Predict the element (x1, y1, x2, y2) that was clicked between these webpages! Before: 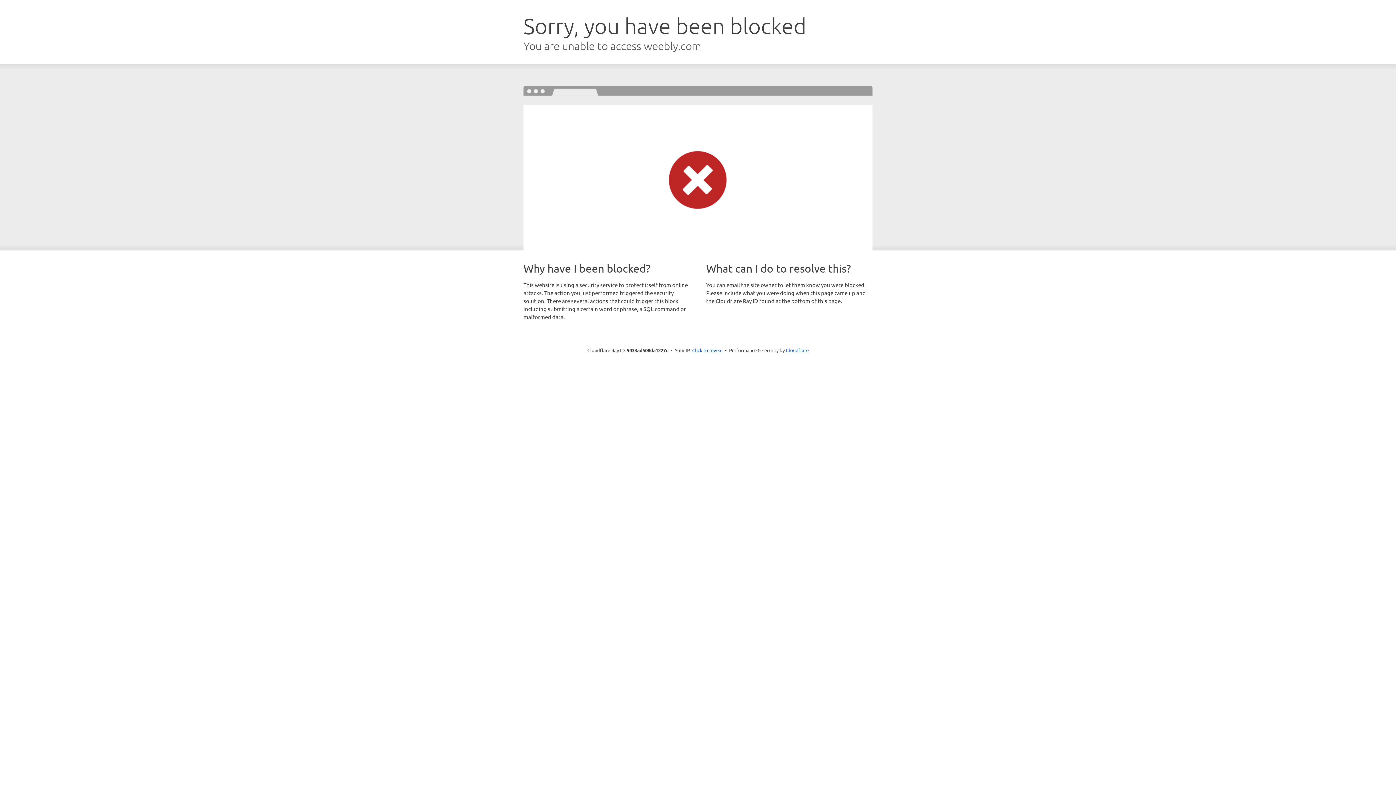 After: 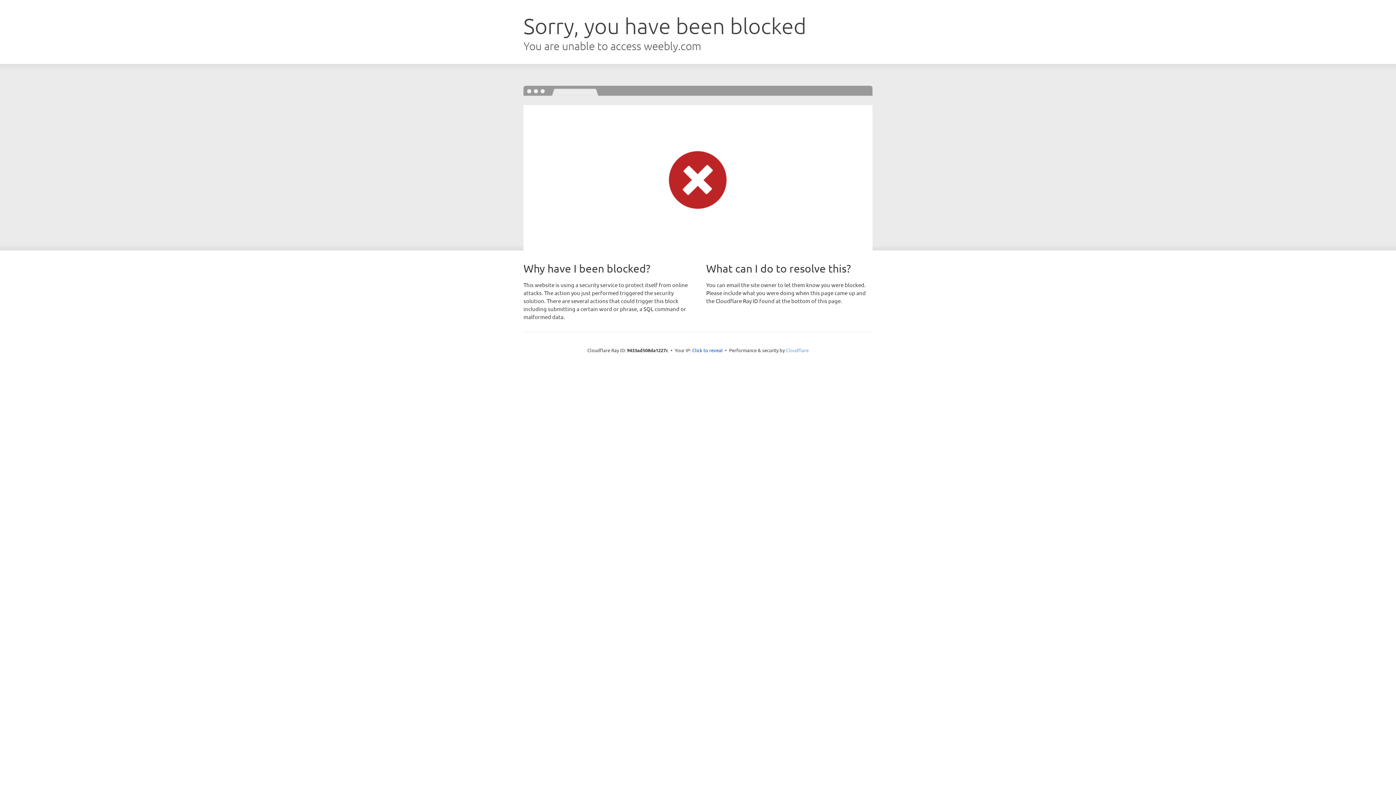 Action: bbox: (786, 347, 808, 353) label: Cloudflare